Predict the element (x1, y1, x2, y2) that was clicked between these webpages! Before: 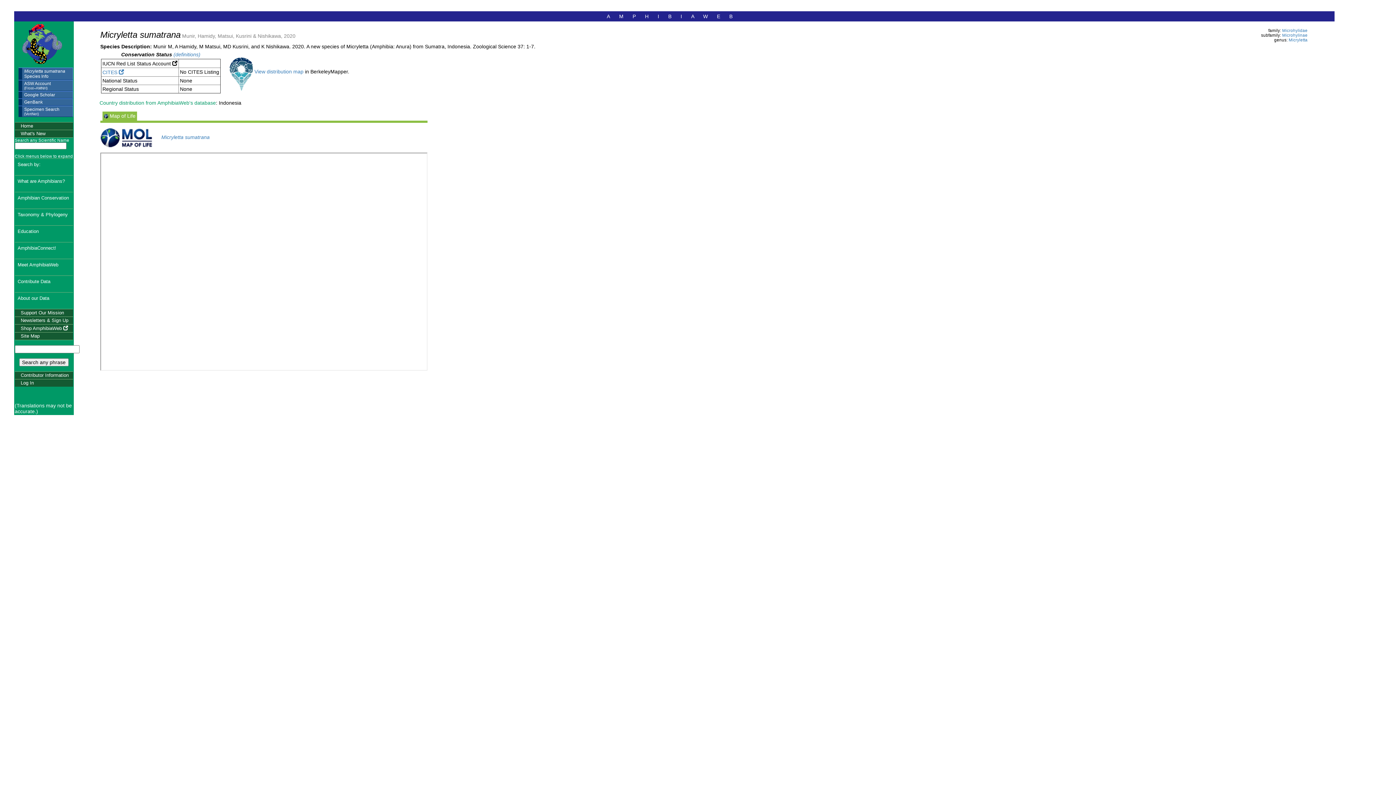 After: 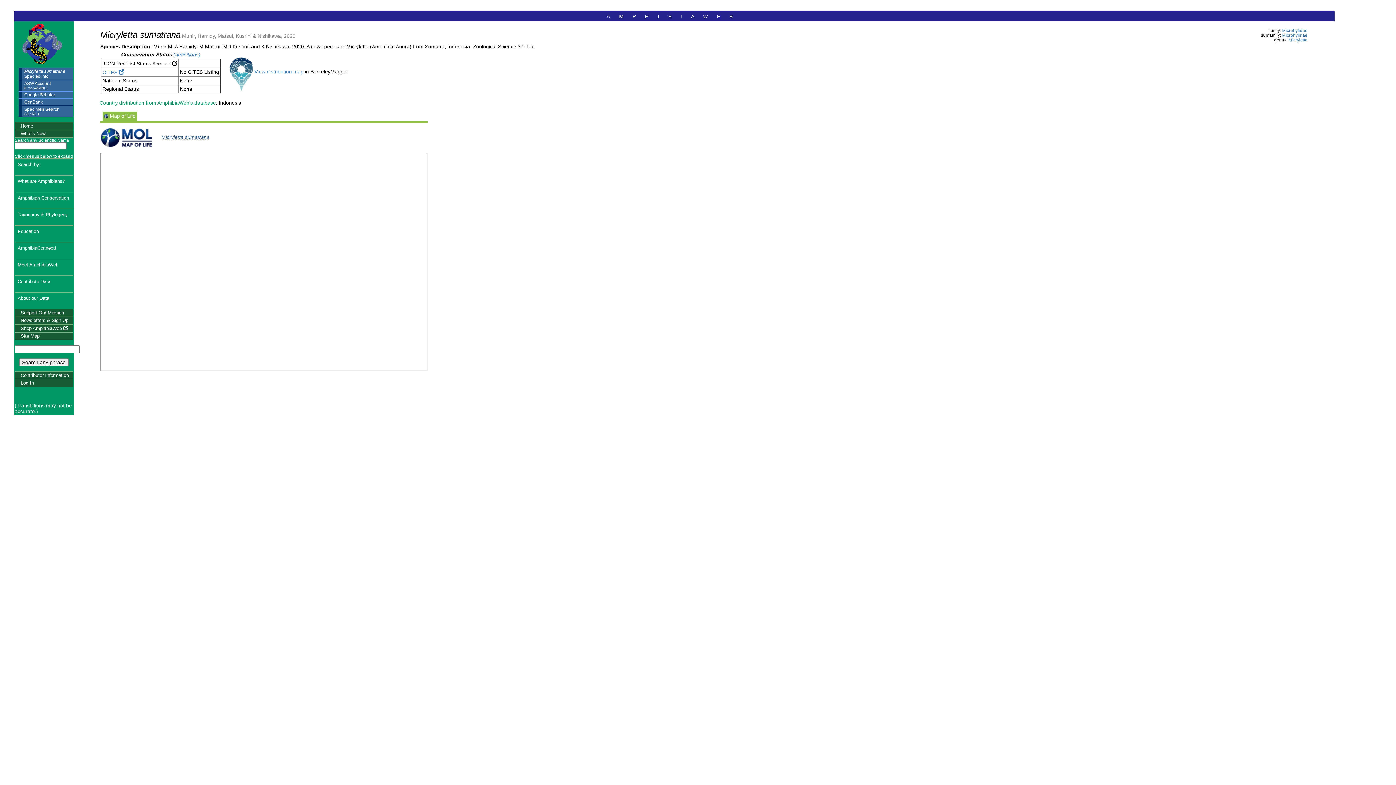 Action: bbox: (161, 134, 209, 140) label: Micryletta sumatrana